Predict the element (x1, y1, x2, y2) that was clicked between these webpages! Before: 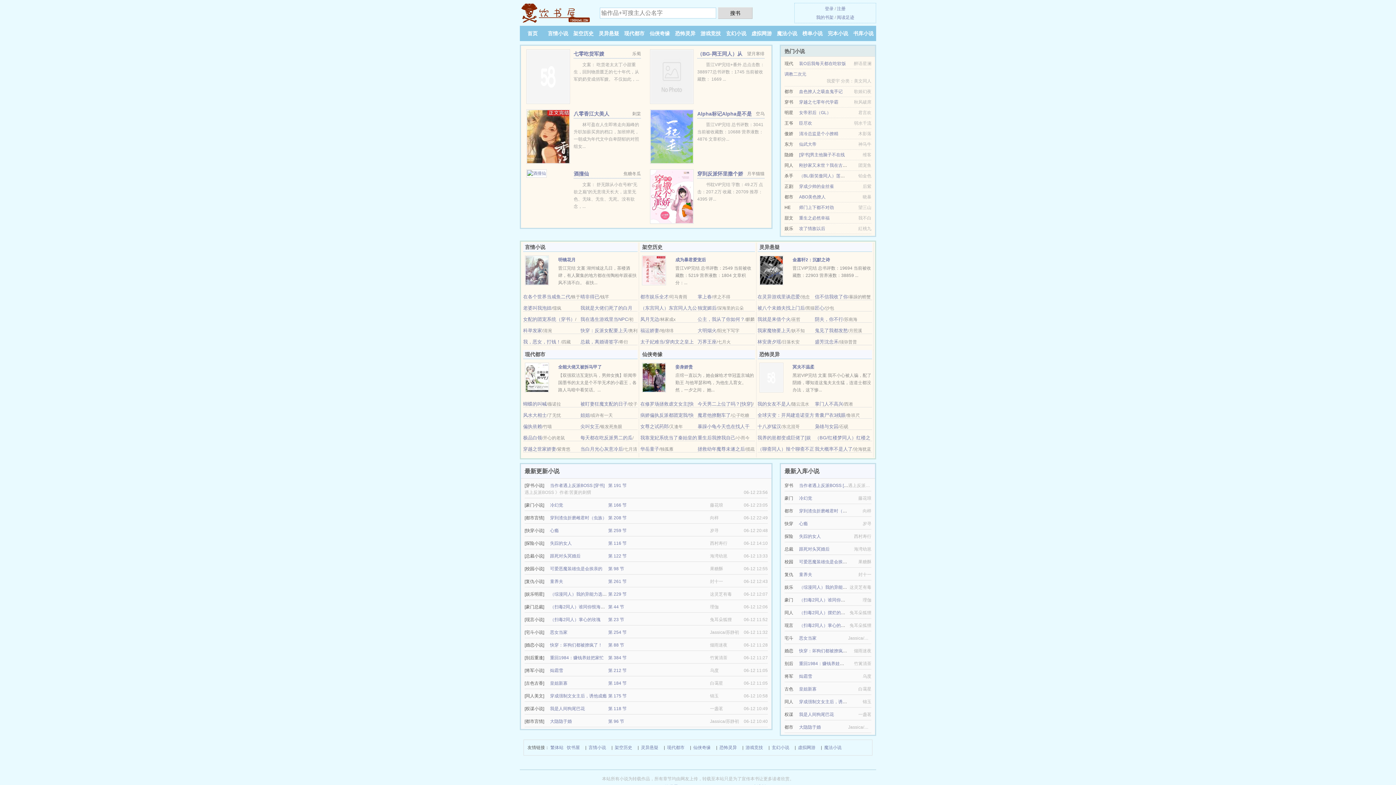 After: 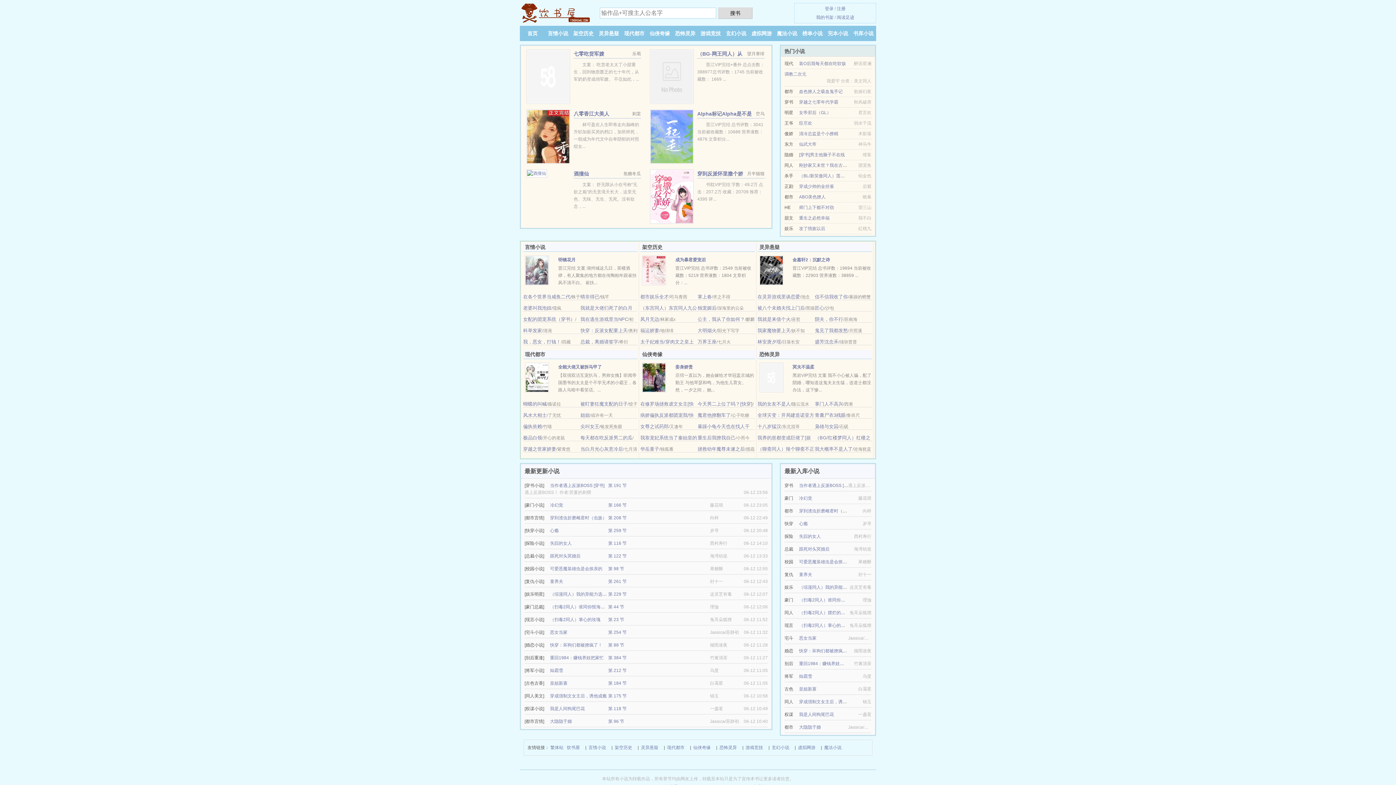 Action: label: 仙侠奇缘 bbox: (649, 30, 670, 36)